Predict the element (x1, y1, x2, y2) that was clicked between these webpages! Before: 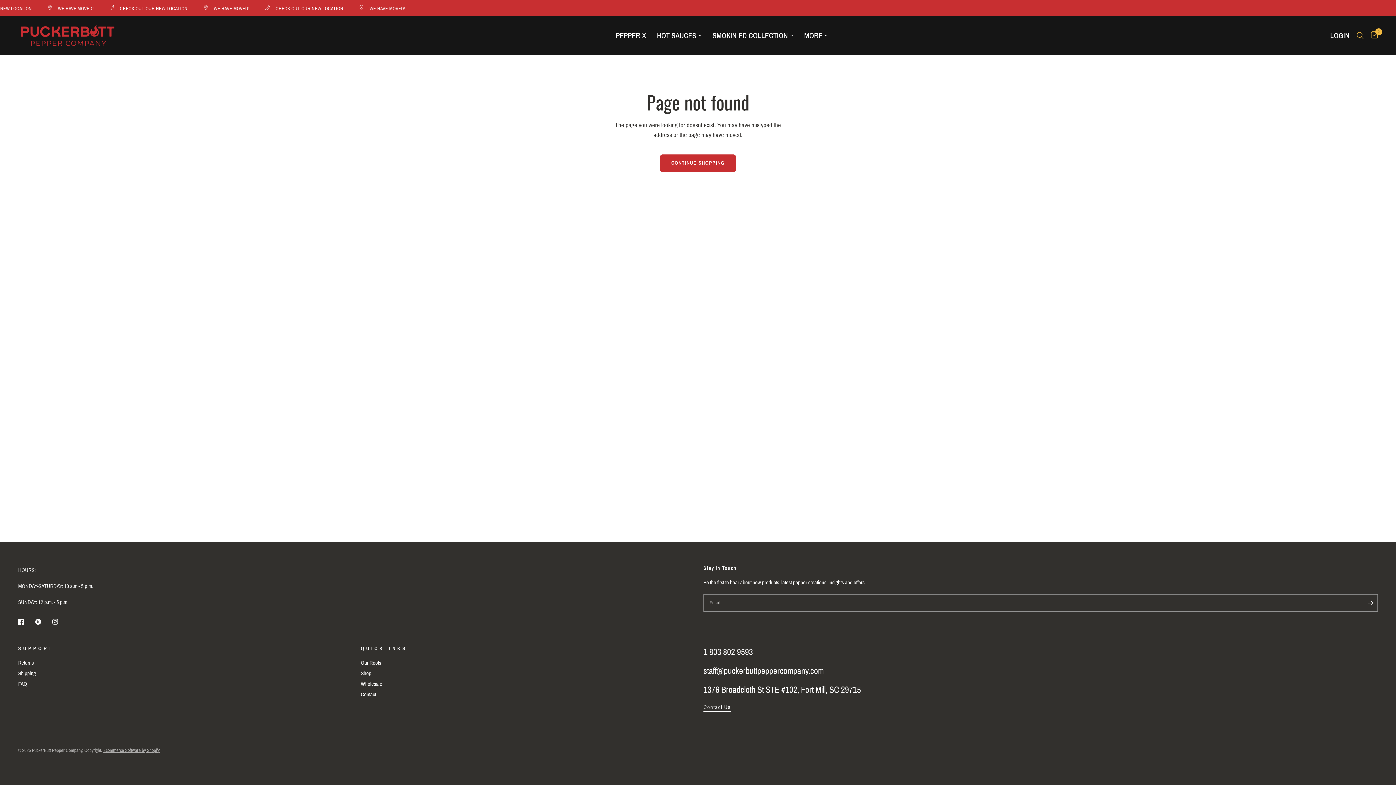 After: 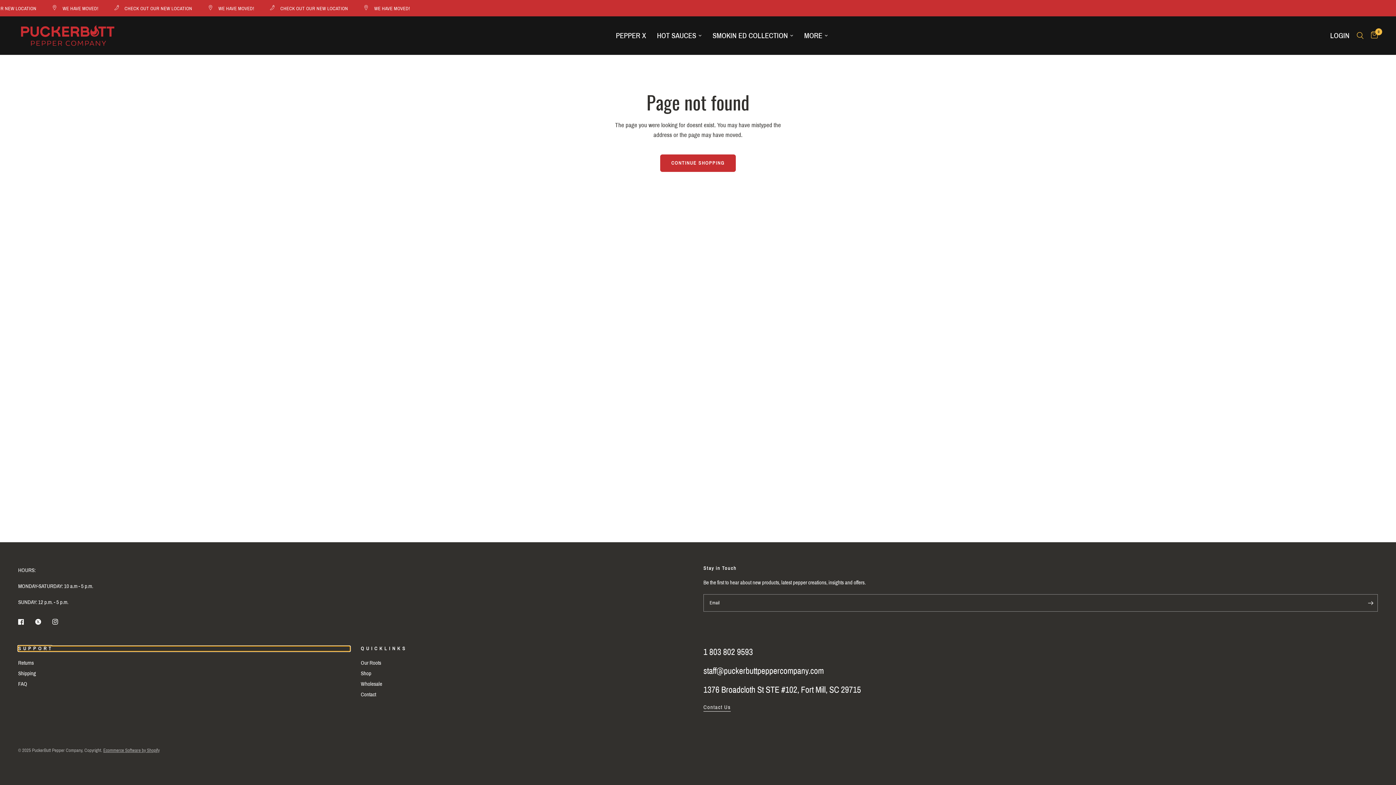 Action: bbox: (18, 646, 350, 651) label: S U P P O R T